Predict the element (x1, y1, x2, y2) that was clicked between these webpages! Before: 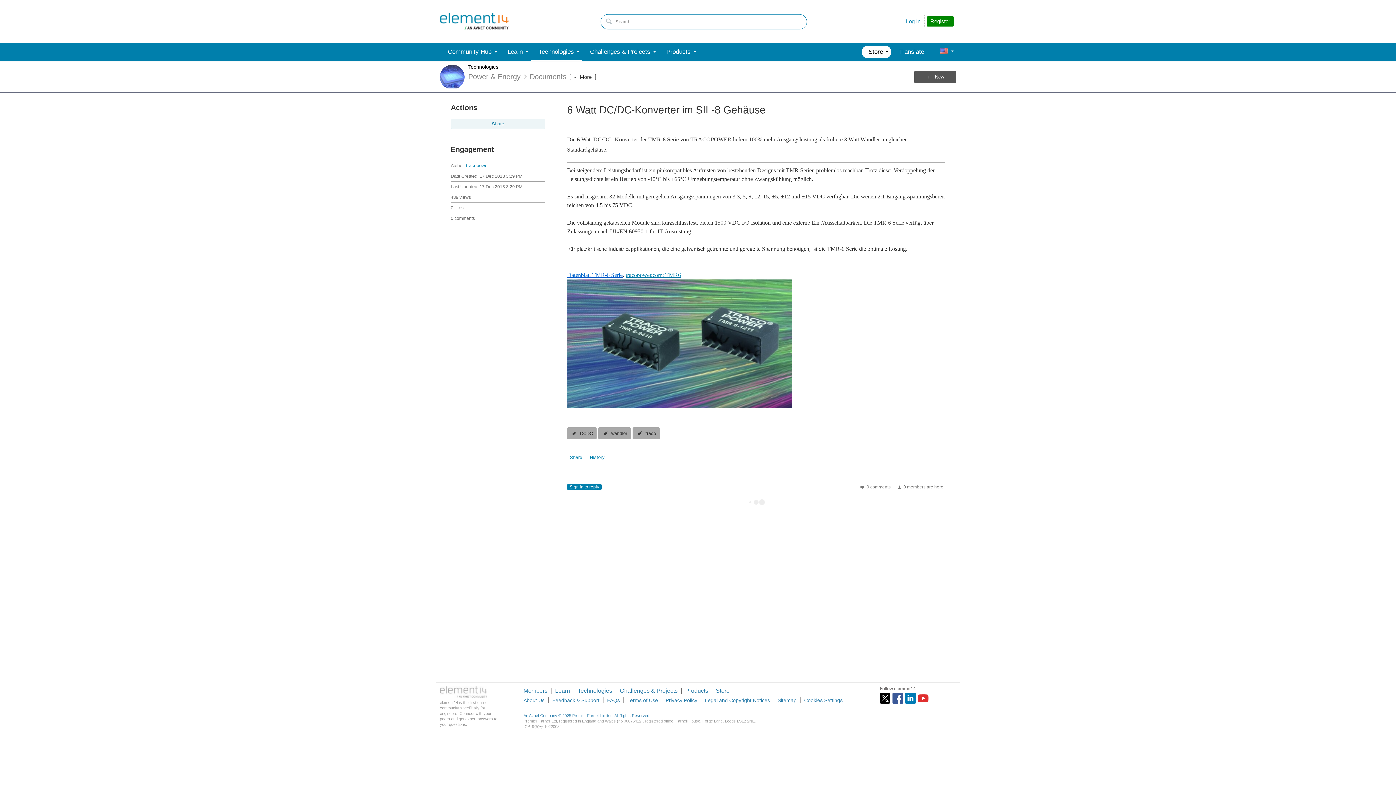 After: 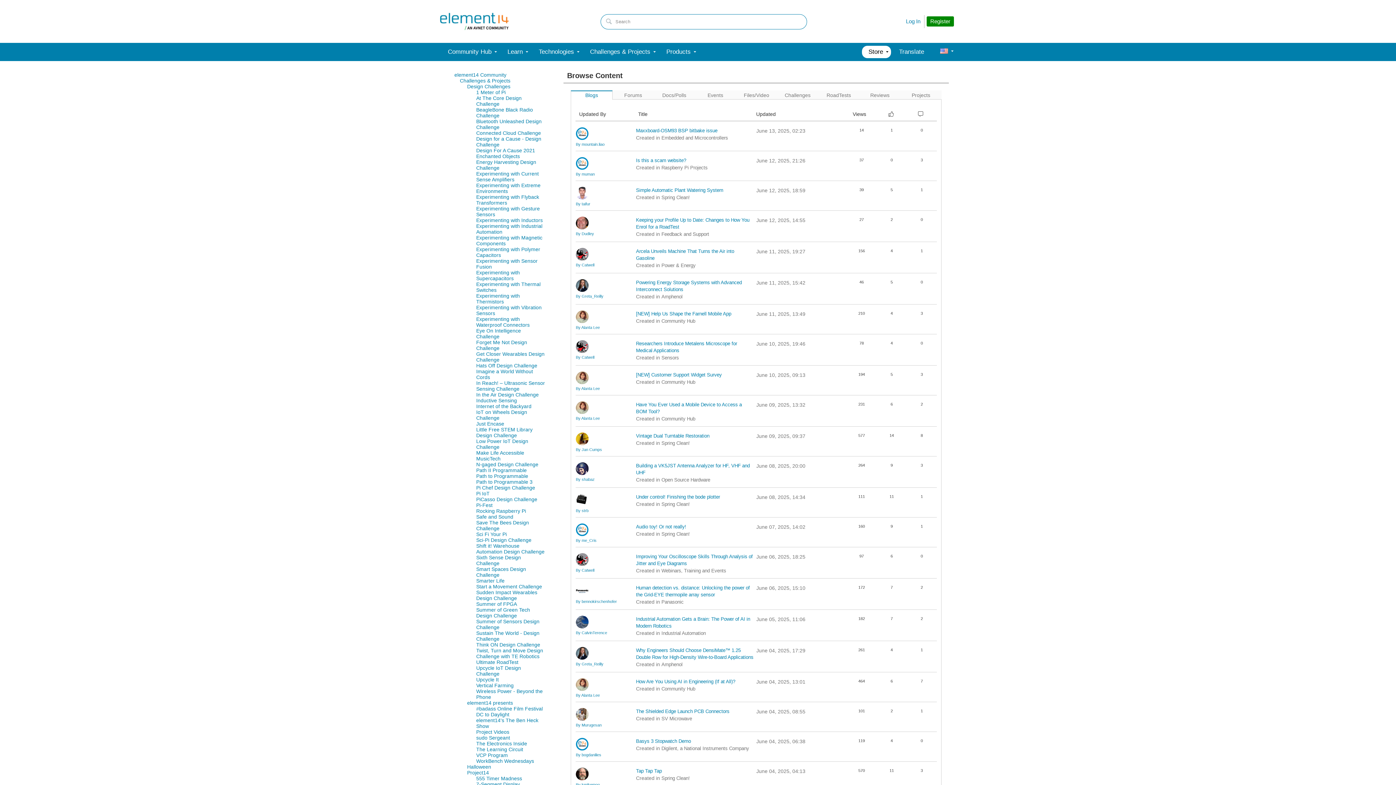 Action: bbox: (773, 697, 800, 703) label: Sitemap